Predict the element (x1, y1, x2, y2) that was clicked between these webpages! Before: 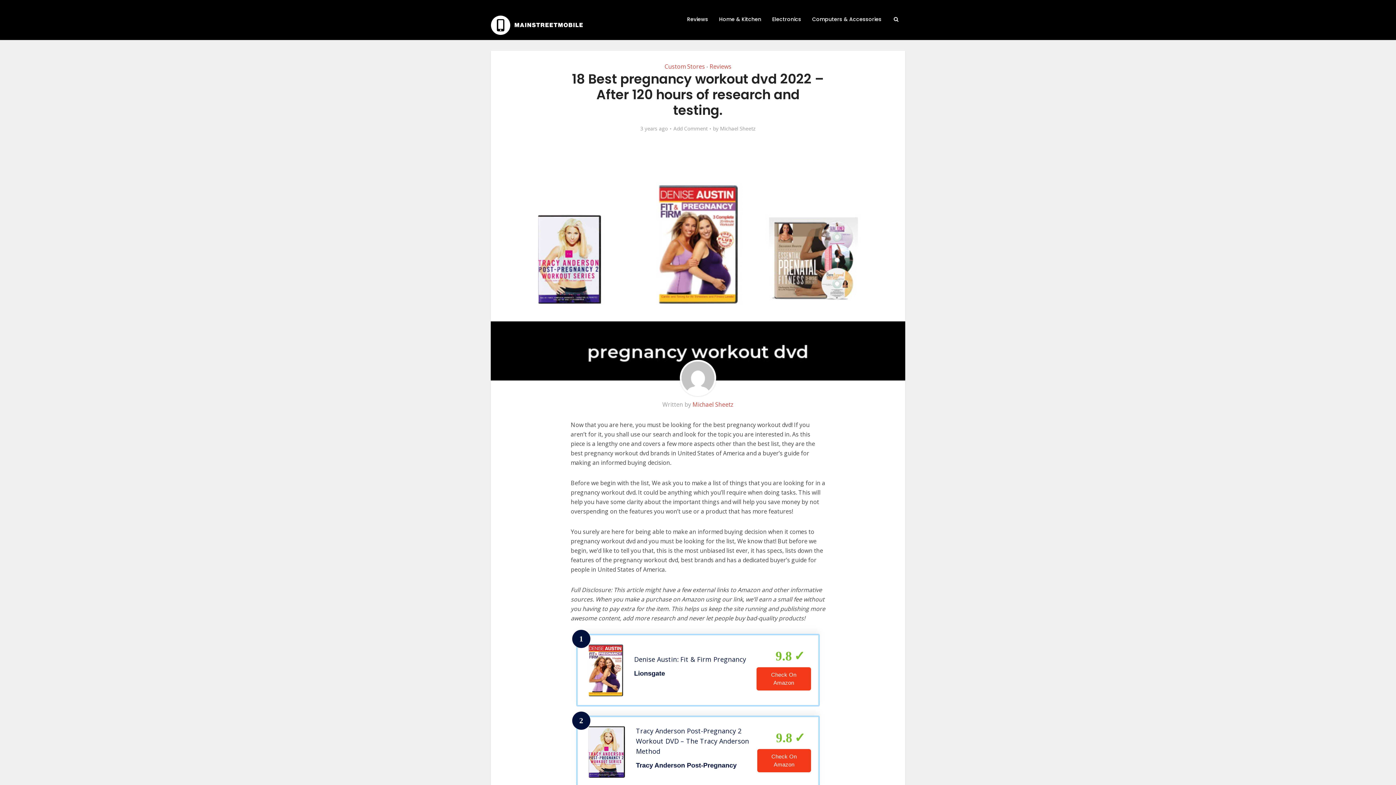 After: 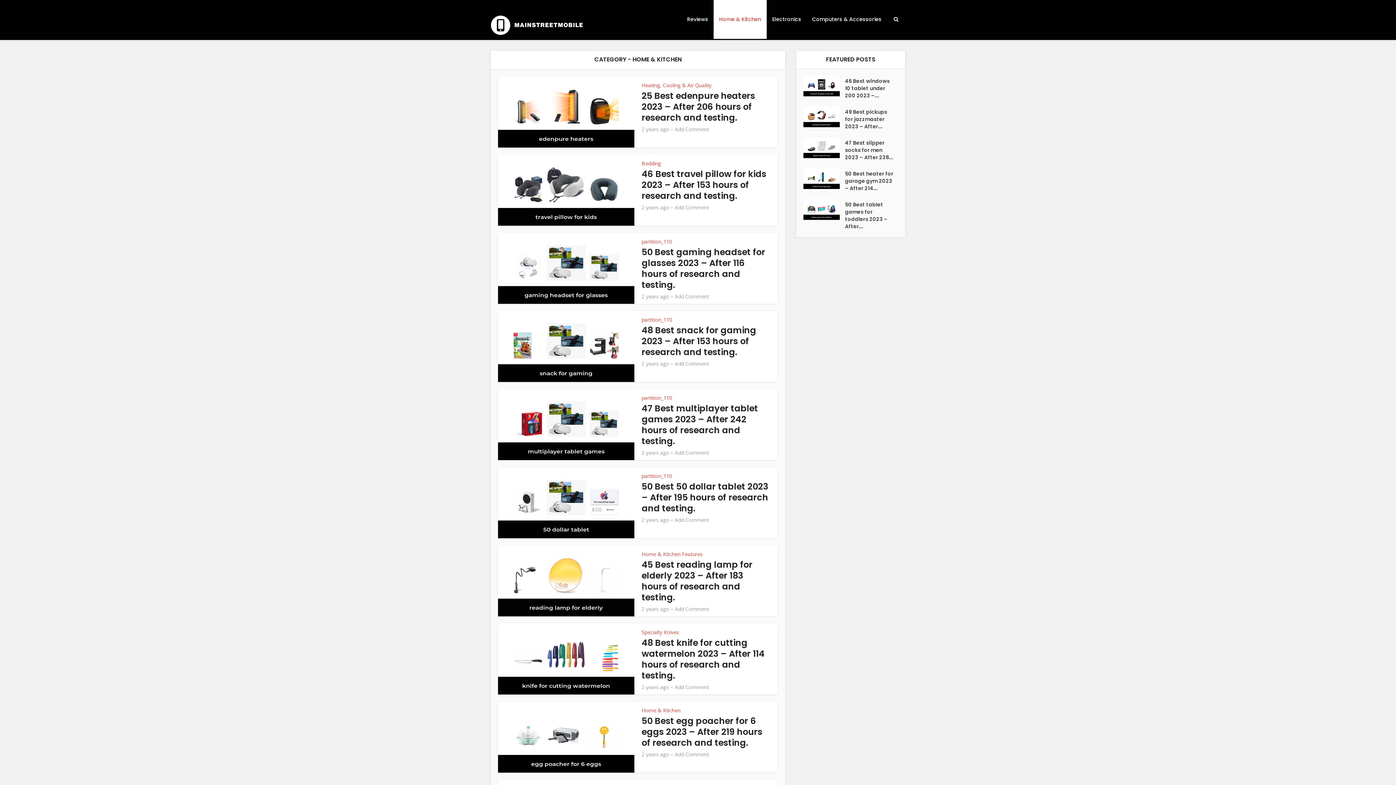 Action: bbox: (713, 0, 766, 38) label: Home & Kitchen